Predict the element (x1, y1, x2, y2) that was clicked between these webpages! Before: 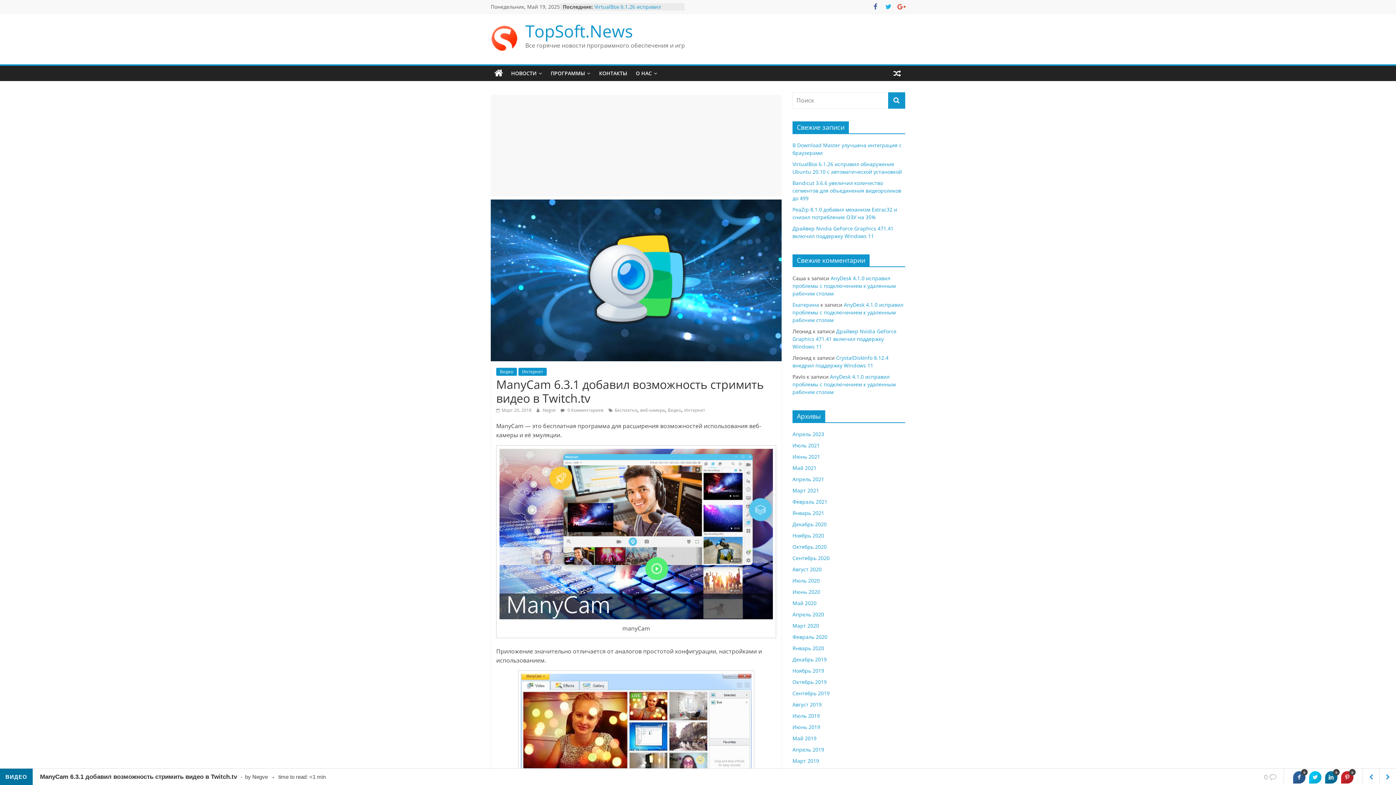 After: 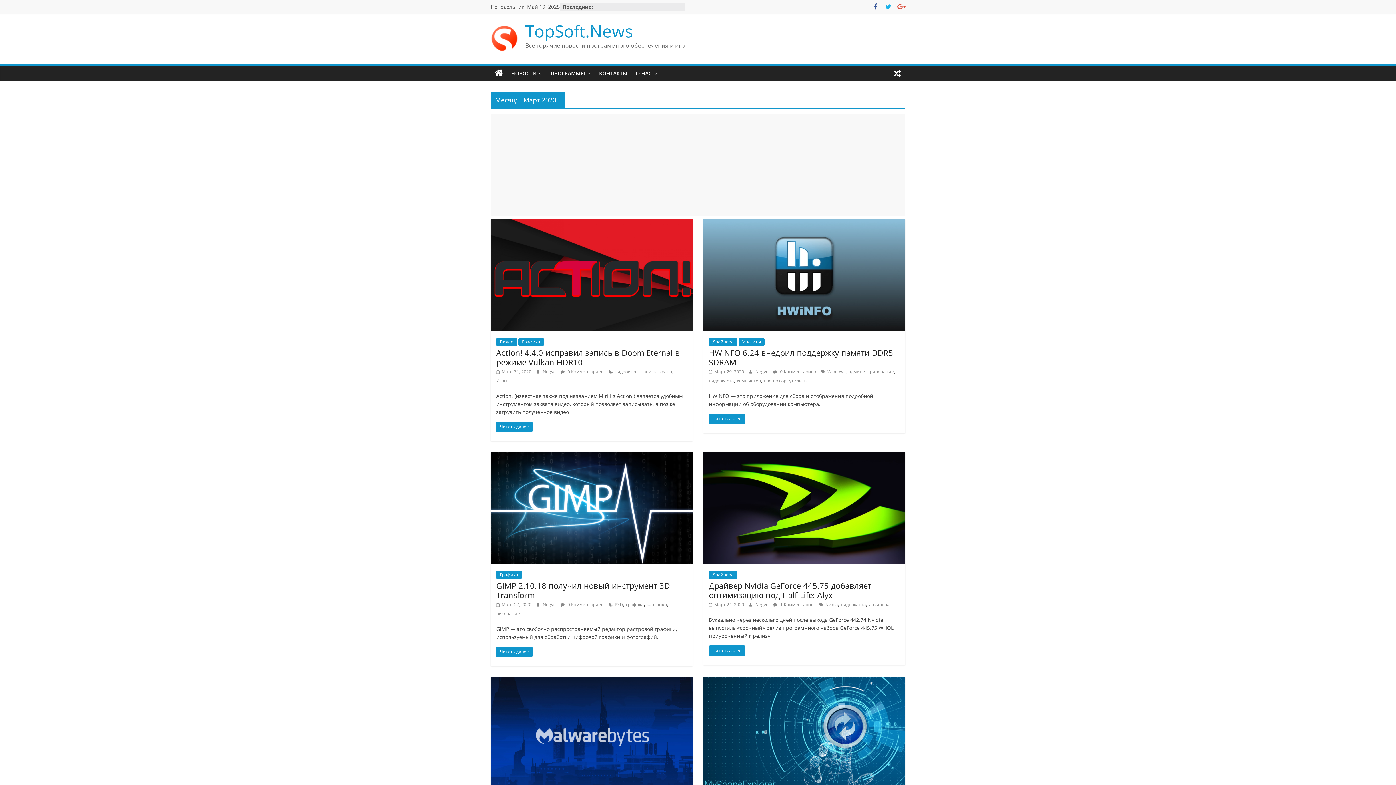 Action: label: Март 2020 bbox: (792, 622, 819, 629)